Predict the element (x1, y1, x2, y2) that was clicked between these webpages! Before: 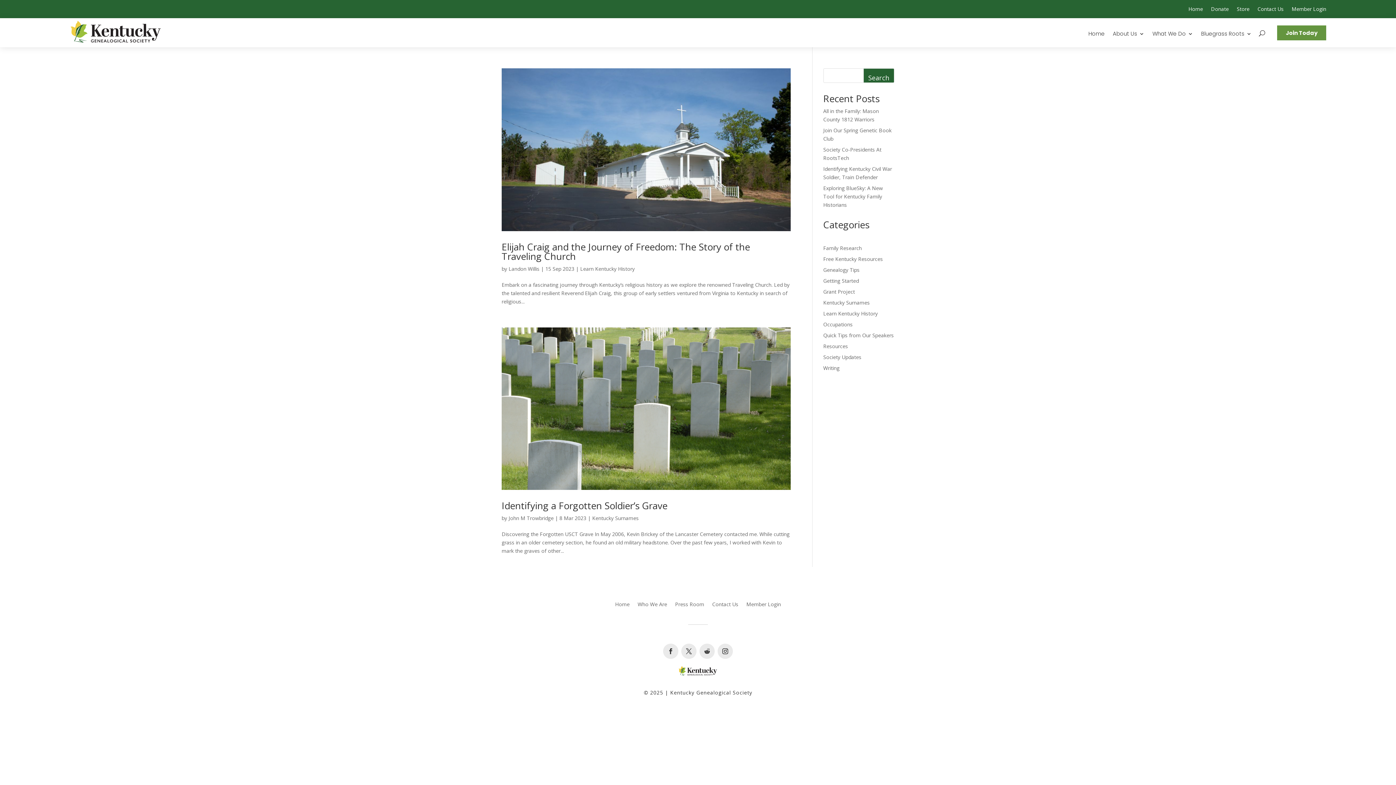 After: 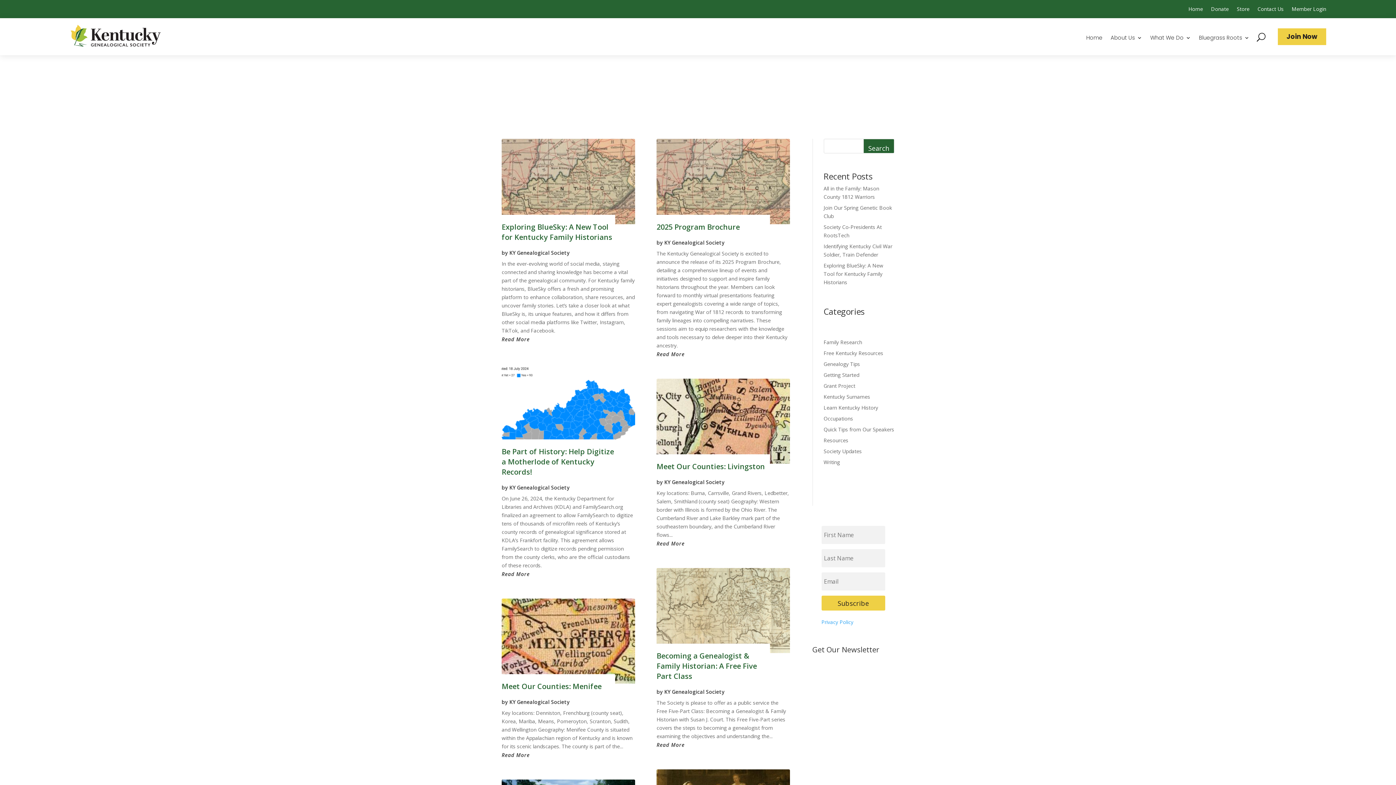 Action: bbox: (823, 255, 883, 262) label: Free Kentucky Resources